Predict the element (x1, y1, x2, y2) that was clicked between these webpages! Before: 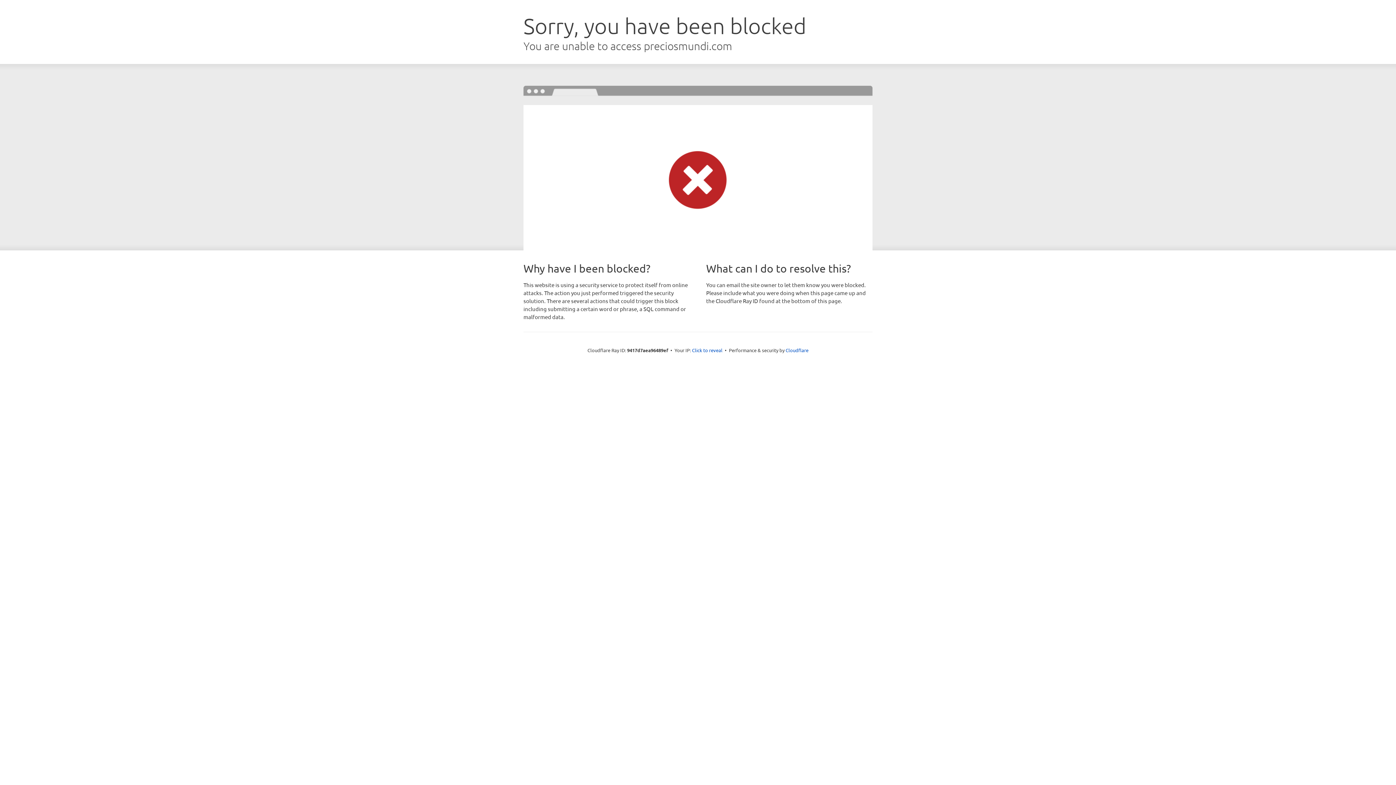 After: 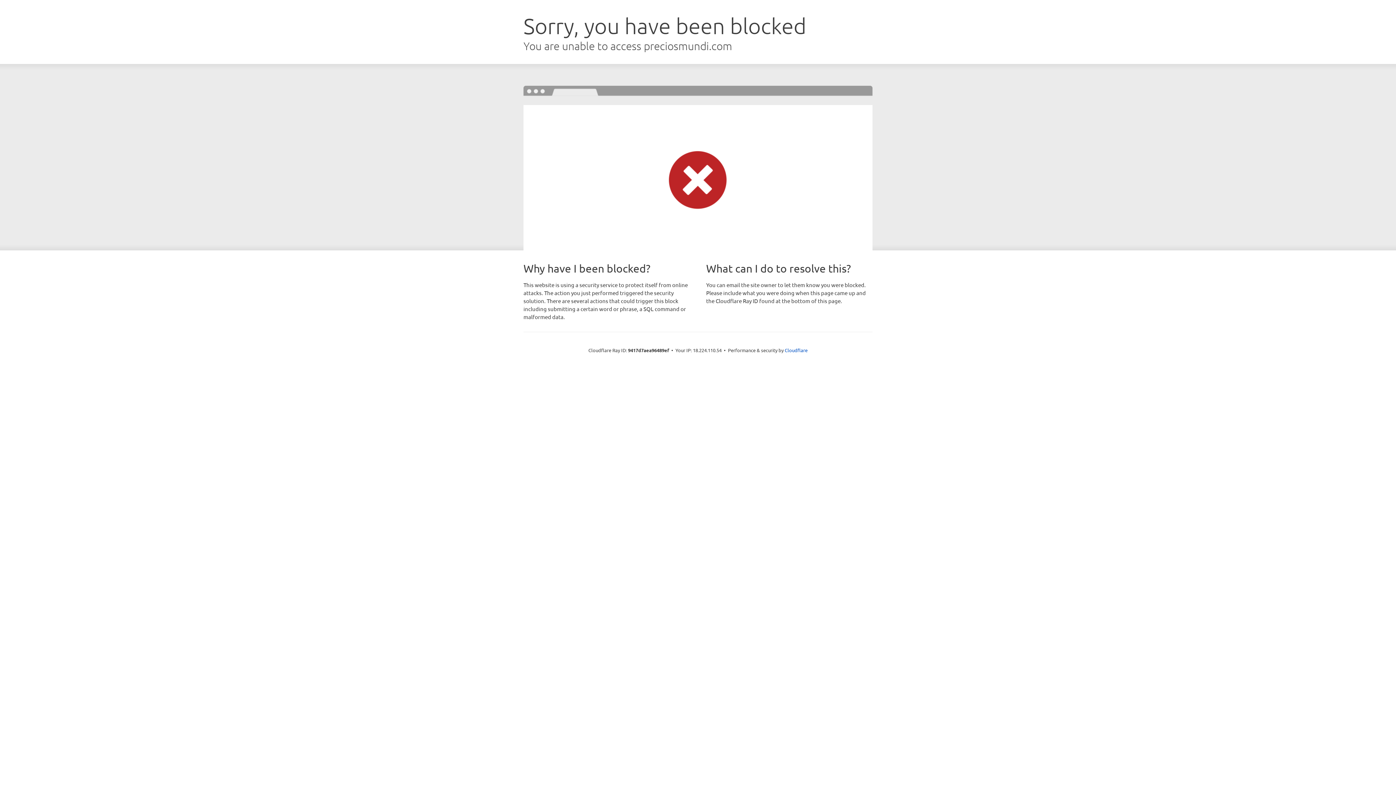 Action: label: Click to reveal bbox: (692, 346, 722, 353)